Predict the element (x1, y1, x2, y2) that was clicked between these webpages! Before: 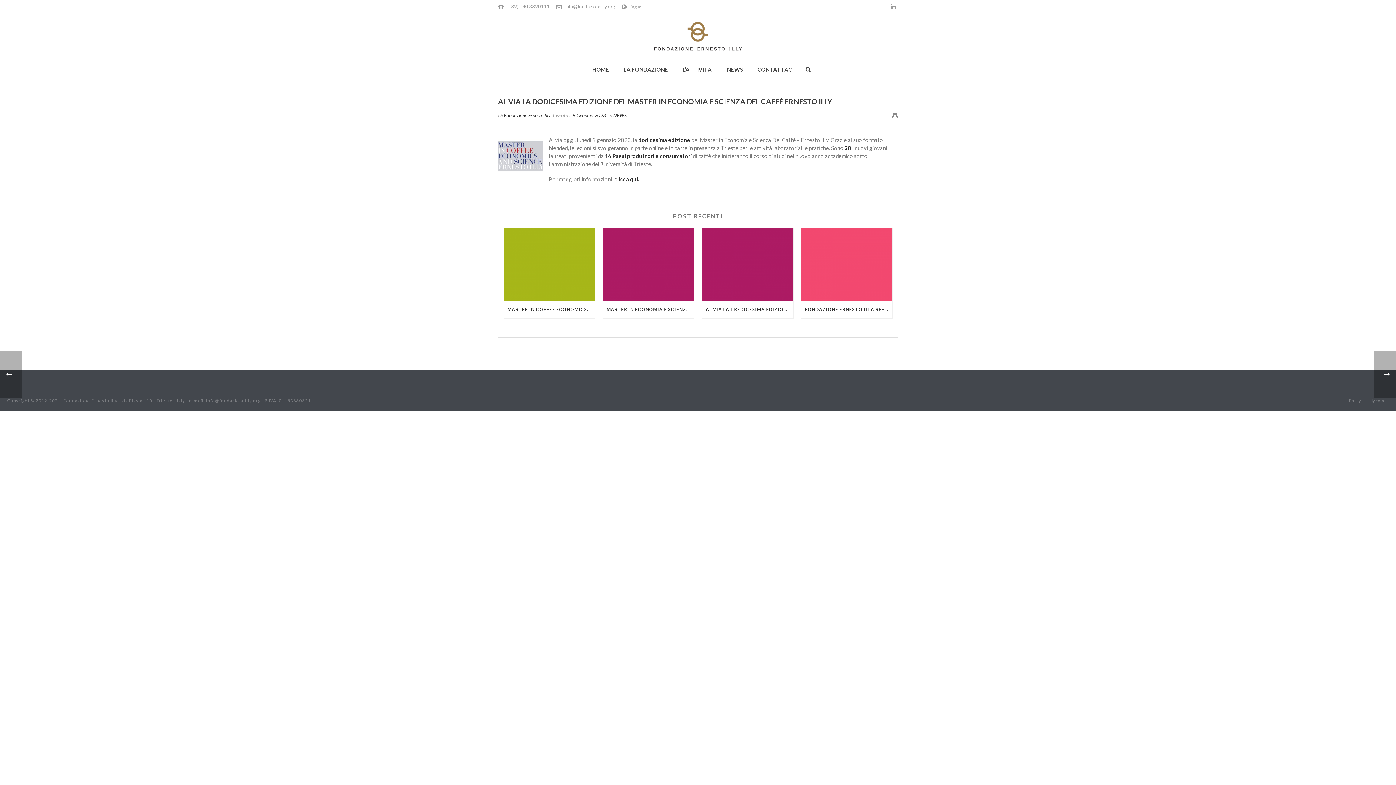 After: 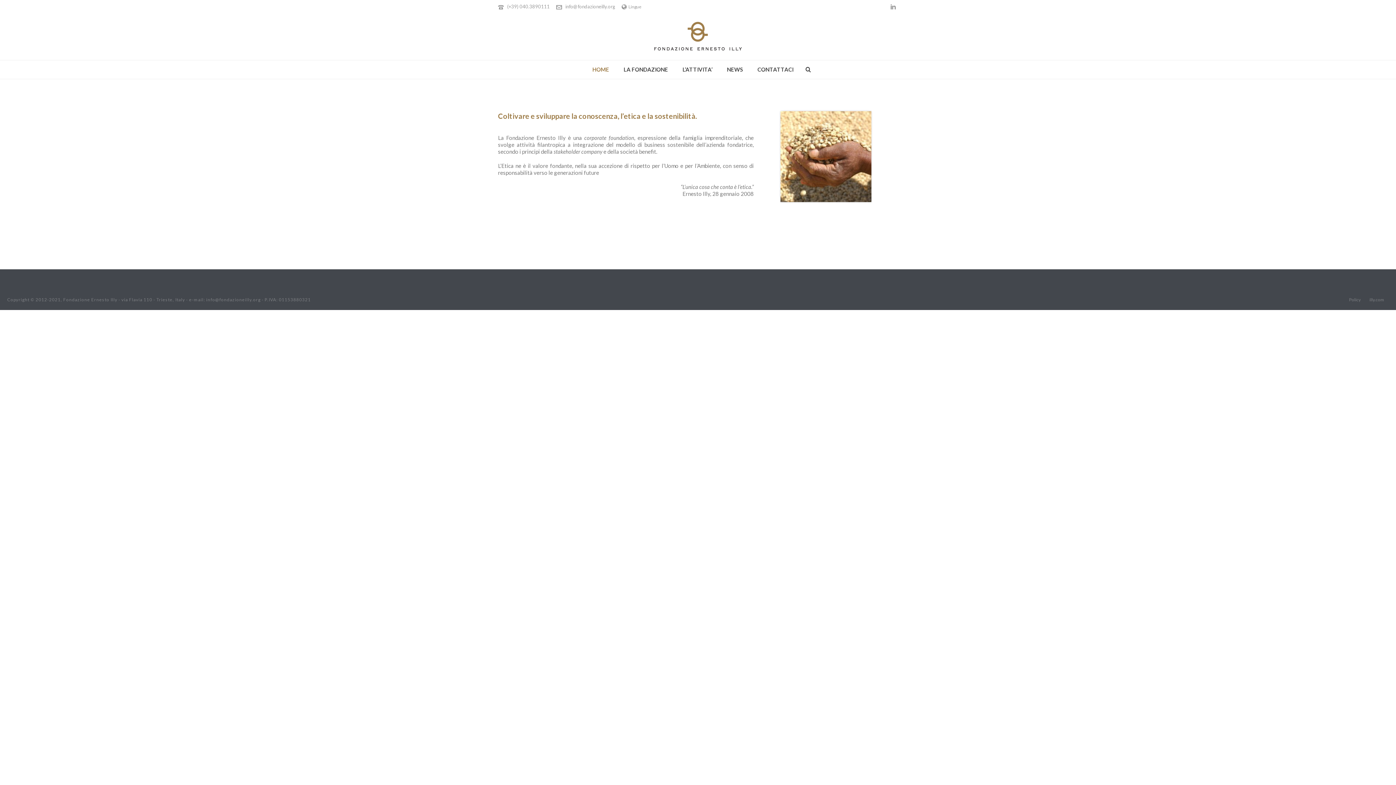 Action: label: HOME bbox: (585, 60, 616, 78)